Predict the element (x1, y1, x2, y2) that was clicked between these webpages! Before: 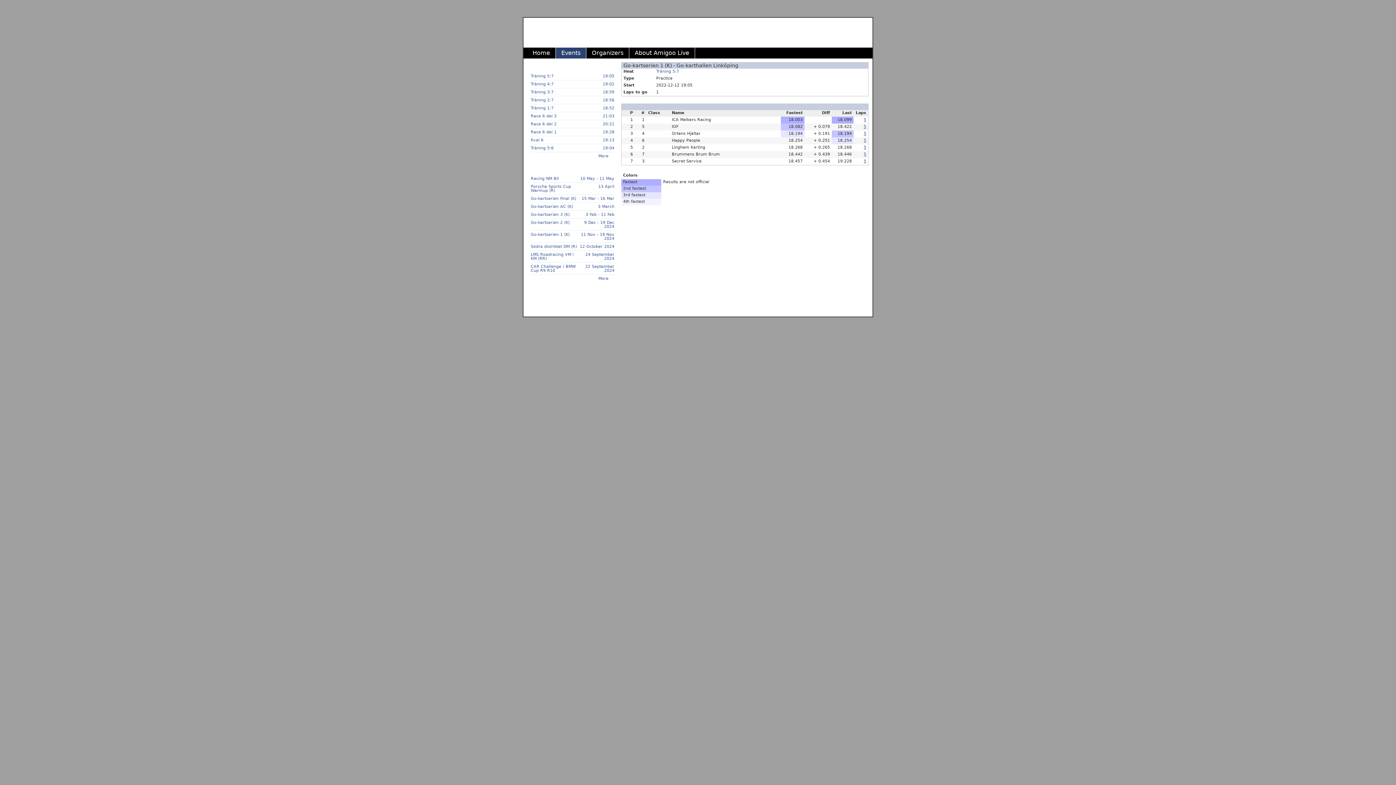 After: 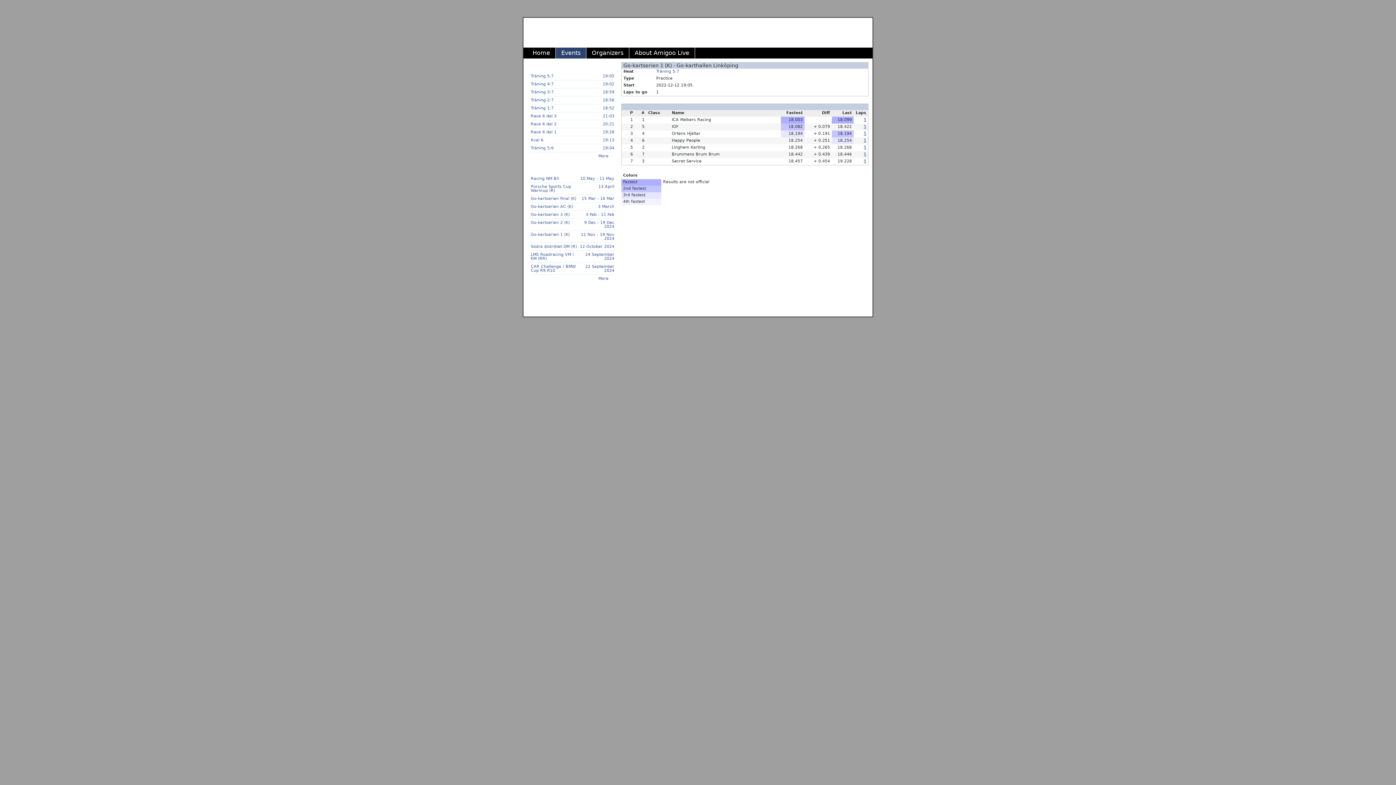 Action: label: Träning 5:7 bbox: (530, 73, 553, 78)